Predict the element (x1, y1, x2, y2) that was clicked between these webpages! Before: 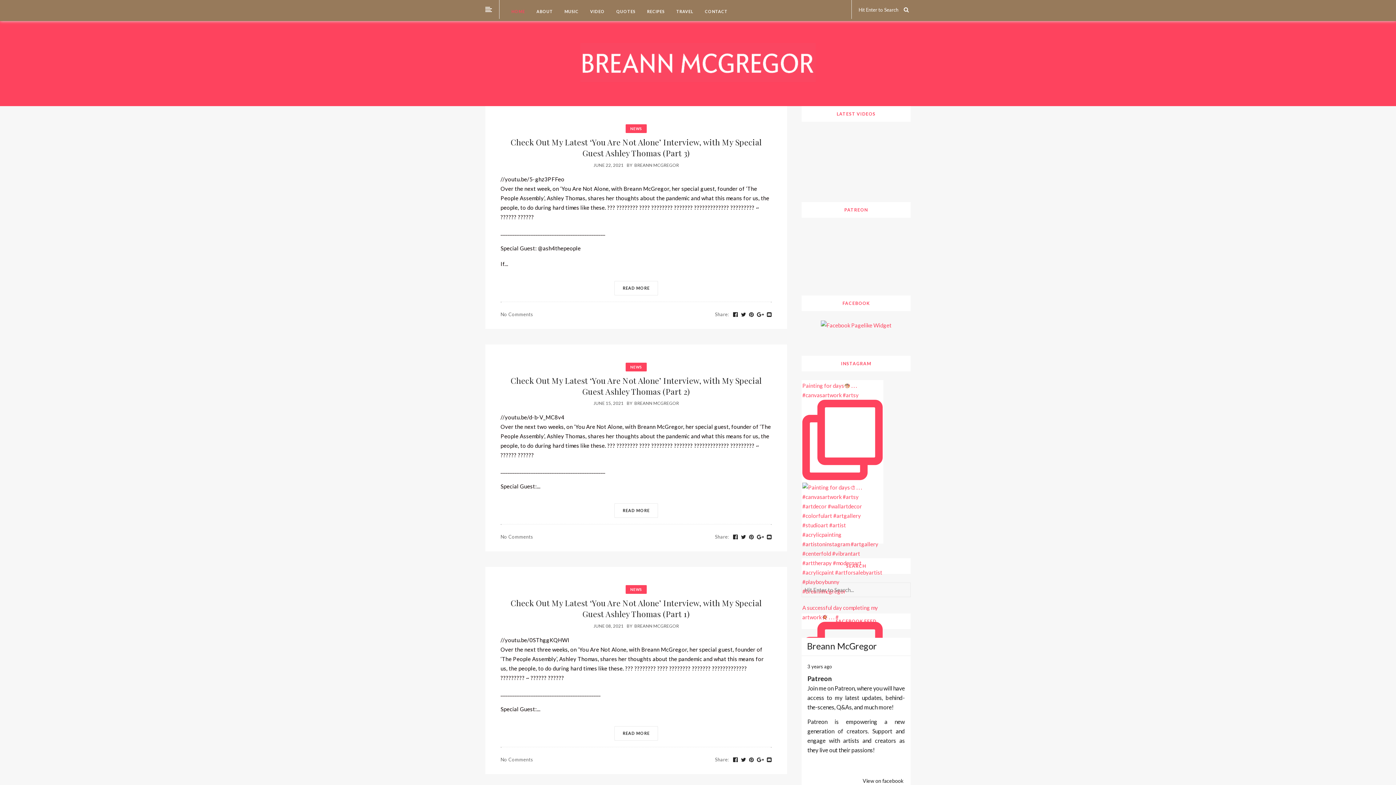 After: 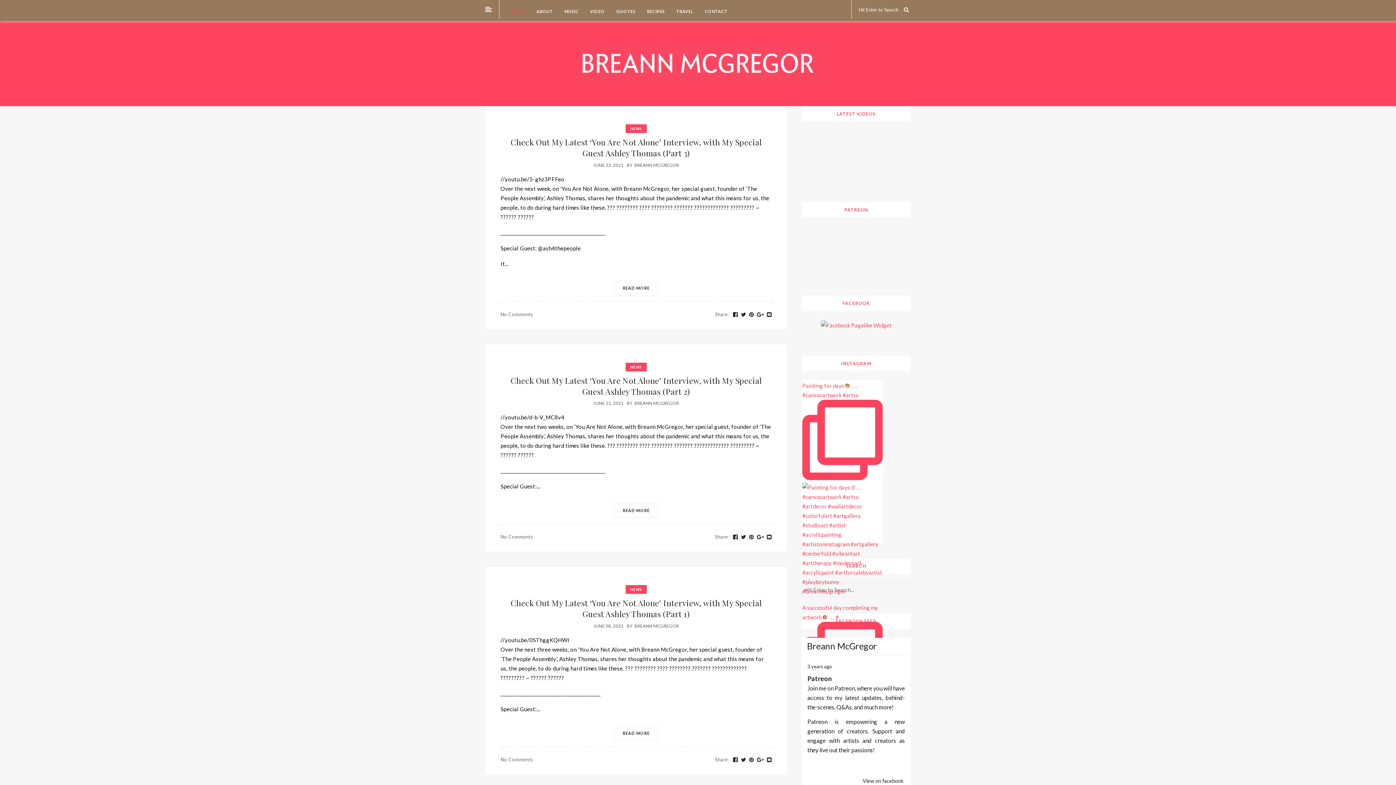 Action: bbox: (614, 280, 658, 295) label: READ MORE